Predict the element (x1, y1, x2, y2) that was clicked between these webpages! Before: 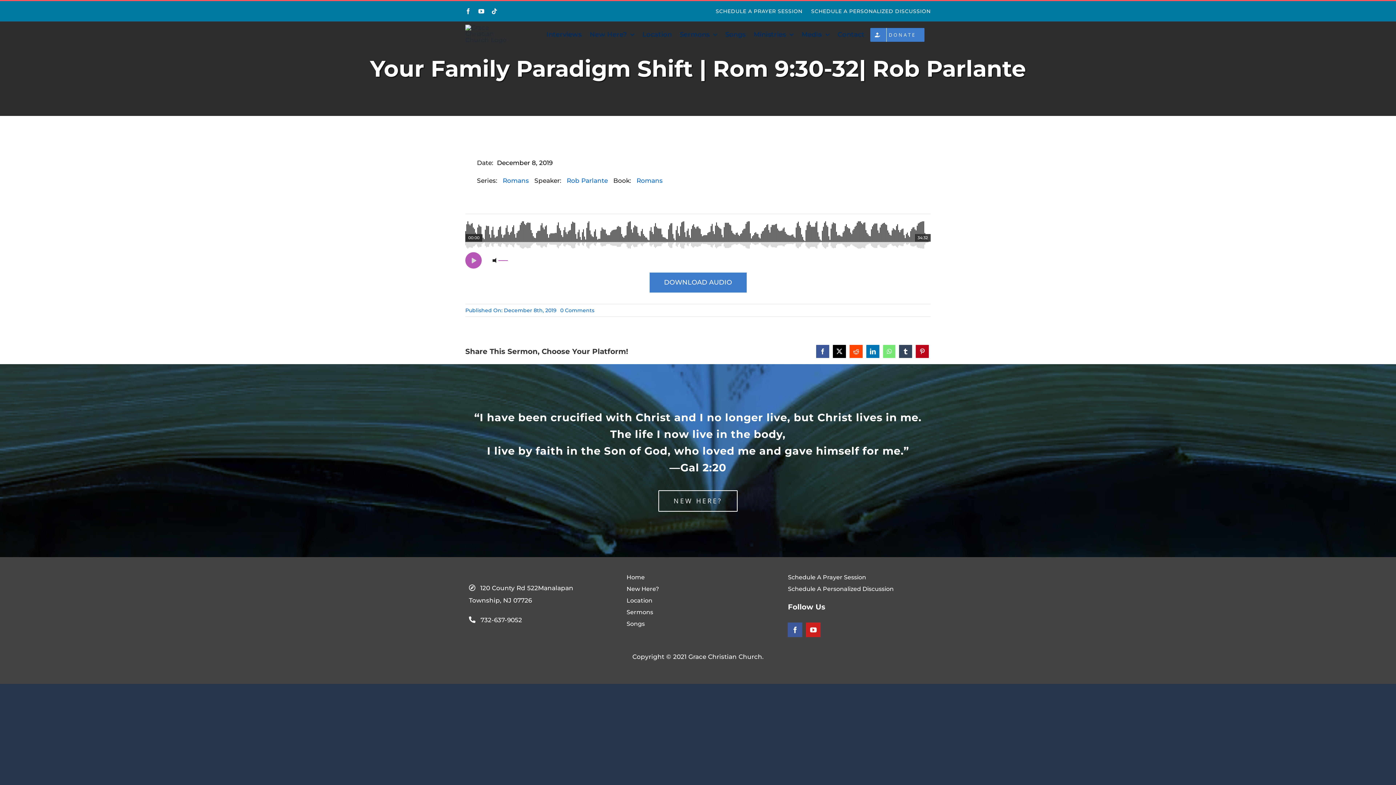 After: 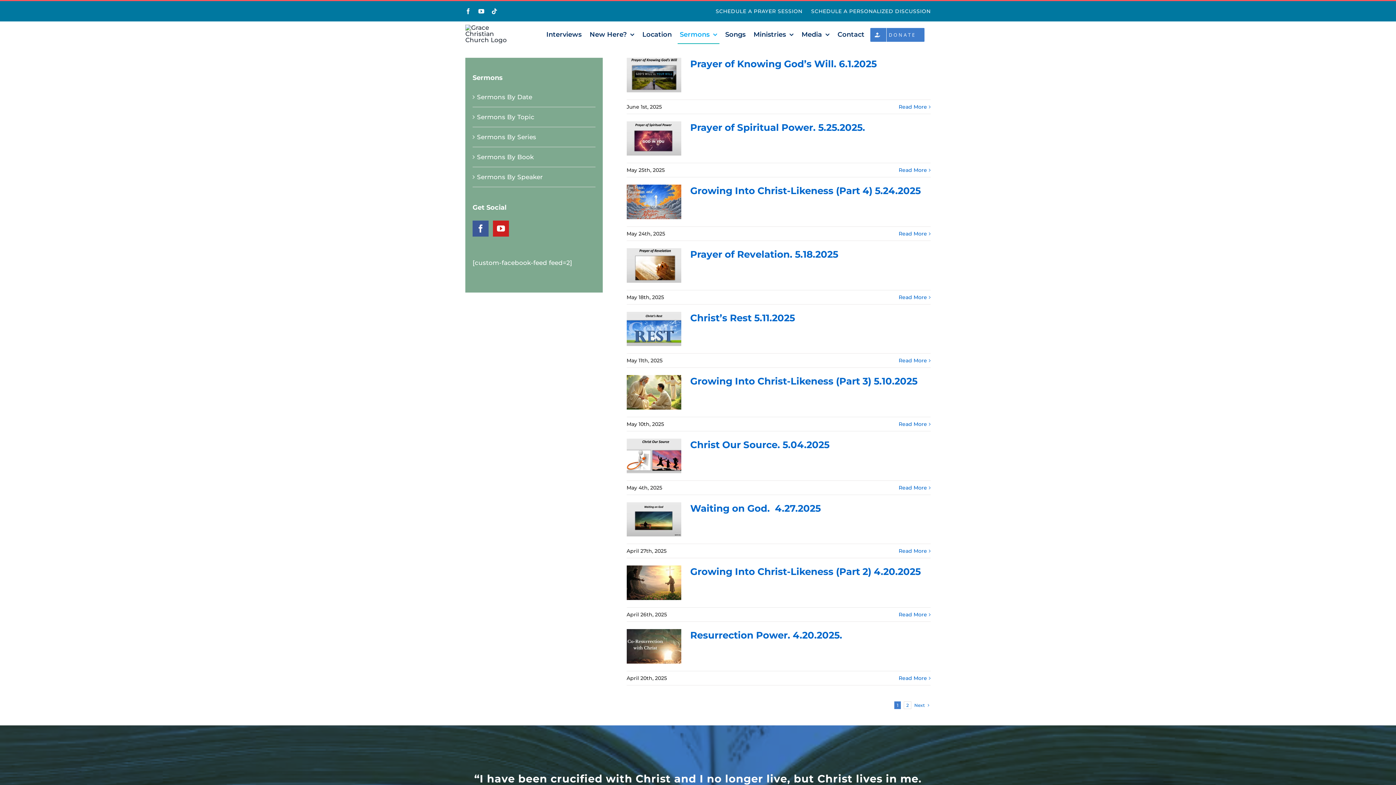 Action: bbox: (626, 606, 769, 618) label: Sermons